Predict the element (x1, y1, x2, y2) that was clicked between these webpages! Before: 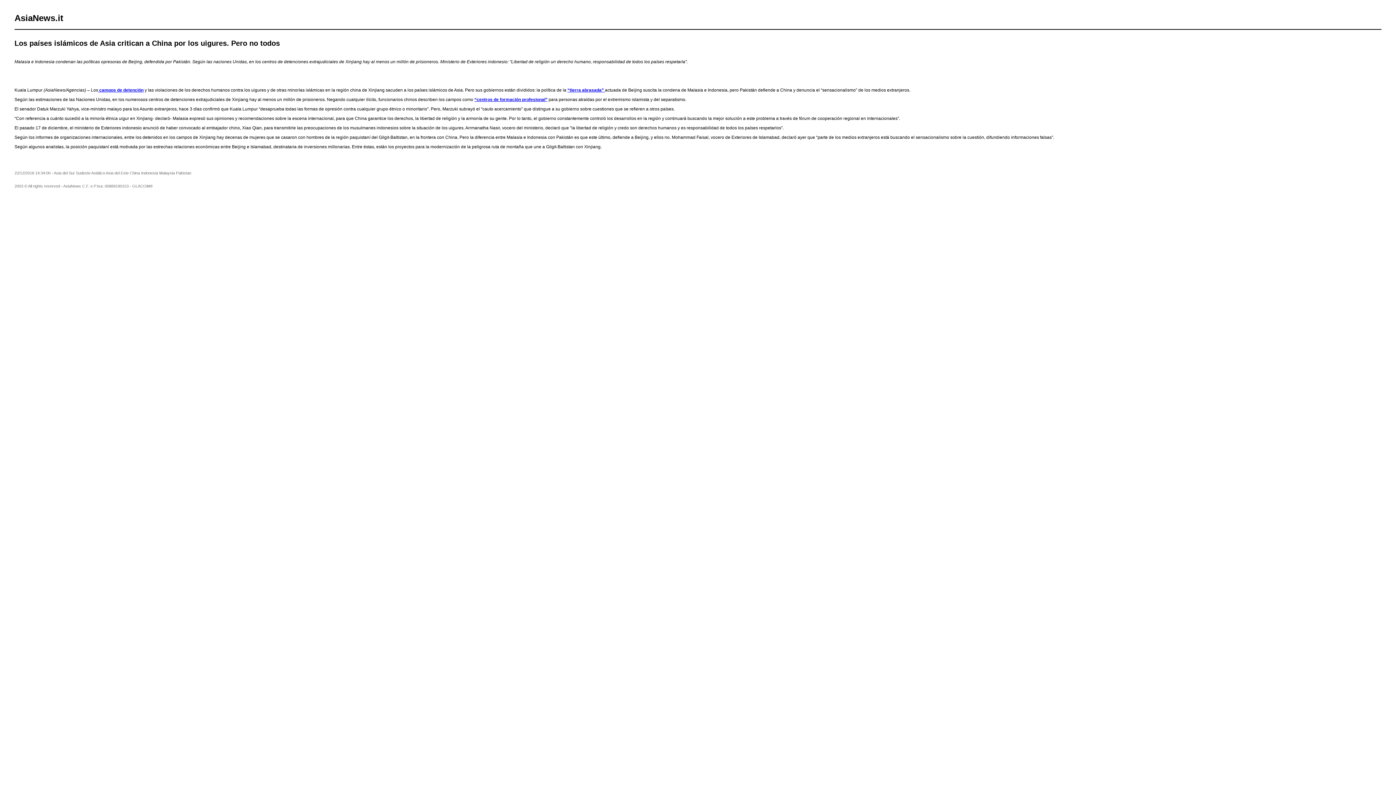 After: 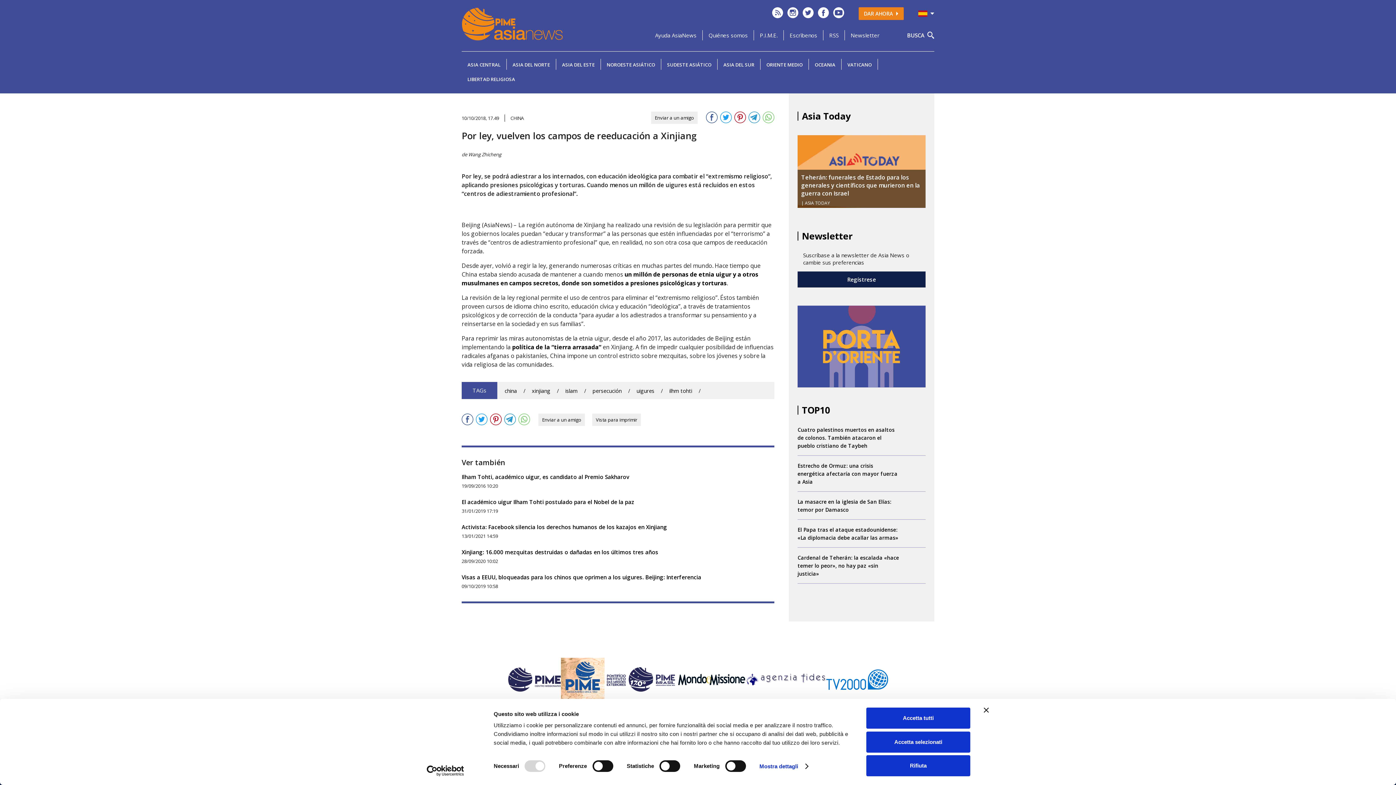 Action: bbox: (98, 87, 143, 92) label:  campos de detención